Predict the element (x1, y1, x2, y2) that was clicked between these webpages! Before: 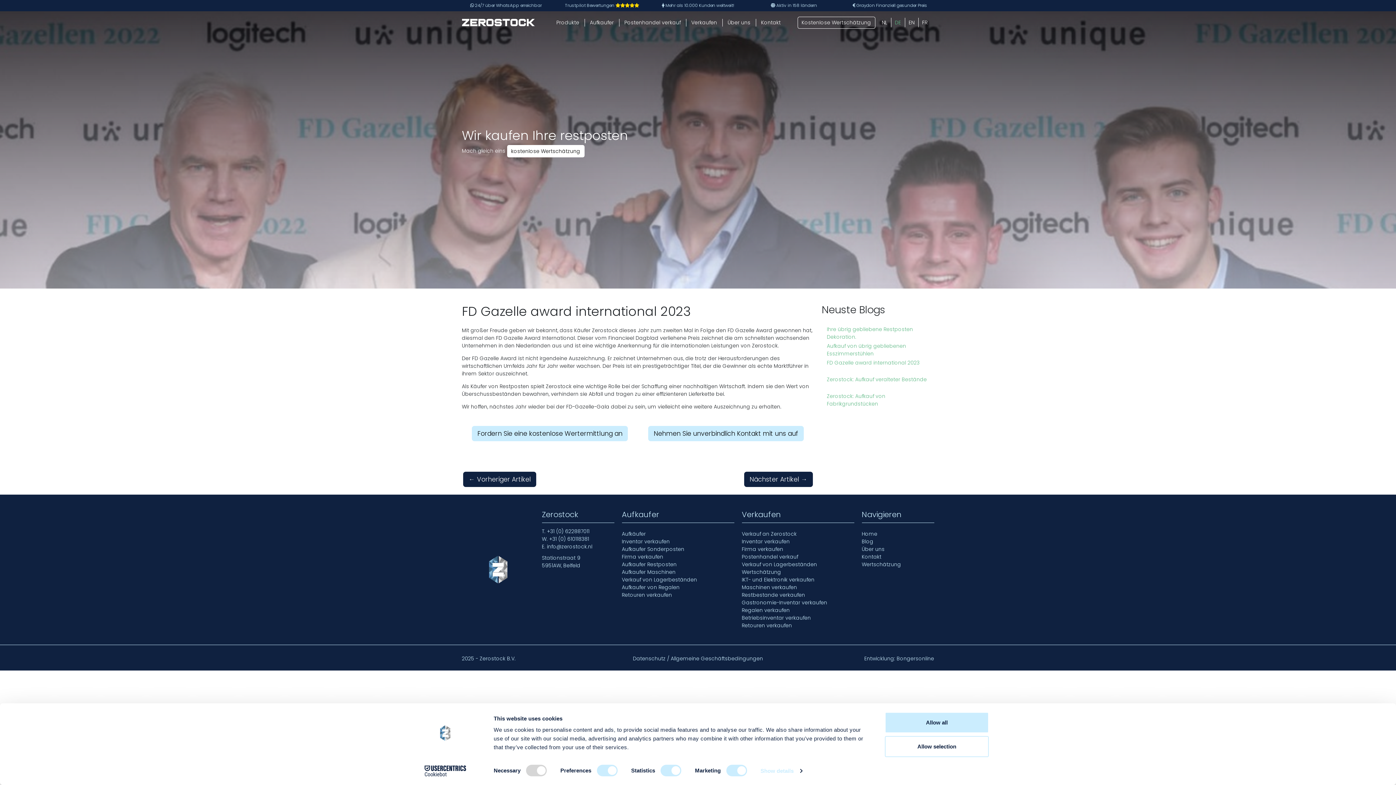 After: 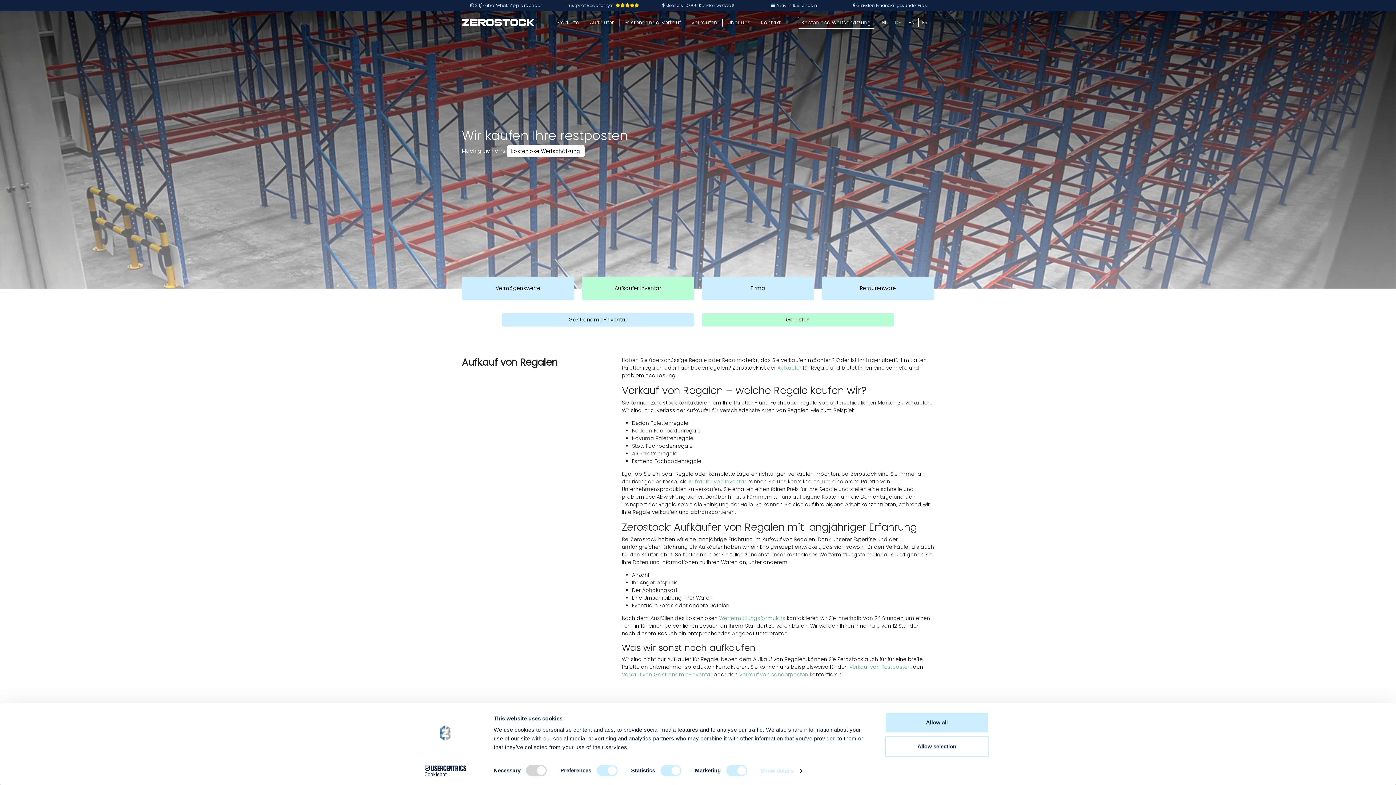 Action: label: Aufkaufer von Regalen bbox: (622, 583, 679, 591)